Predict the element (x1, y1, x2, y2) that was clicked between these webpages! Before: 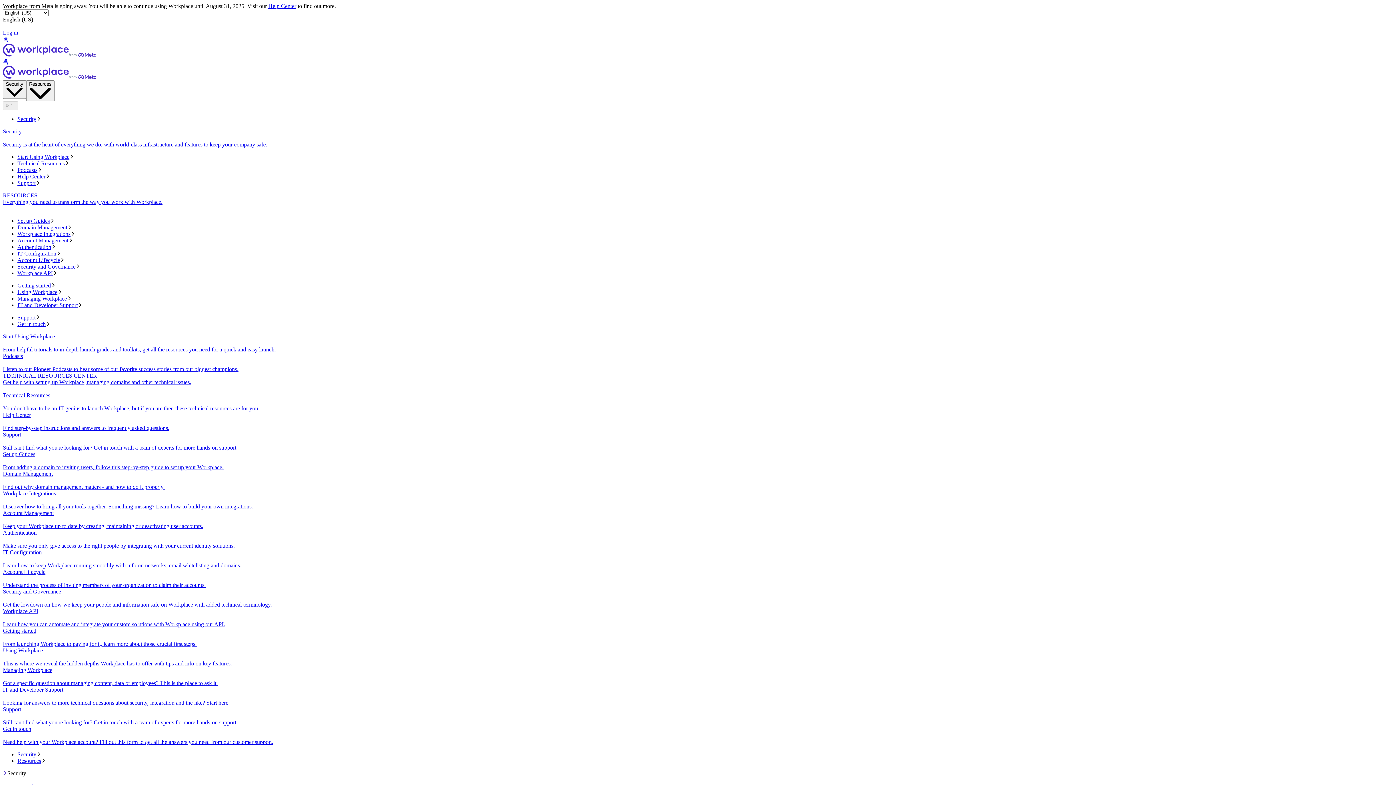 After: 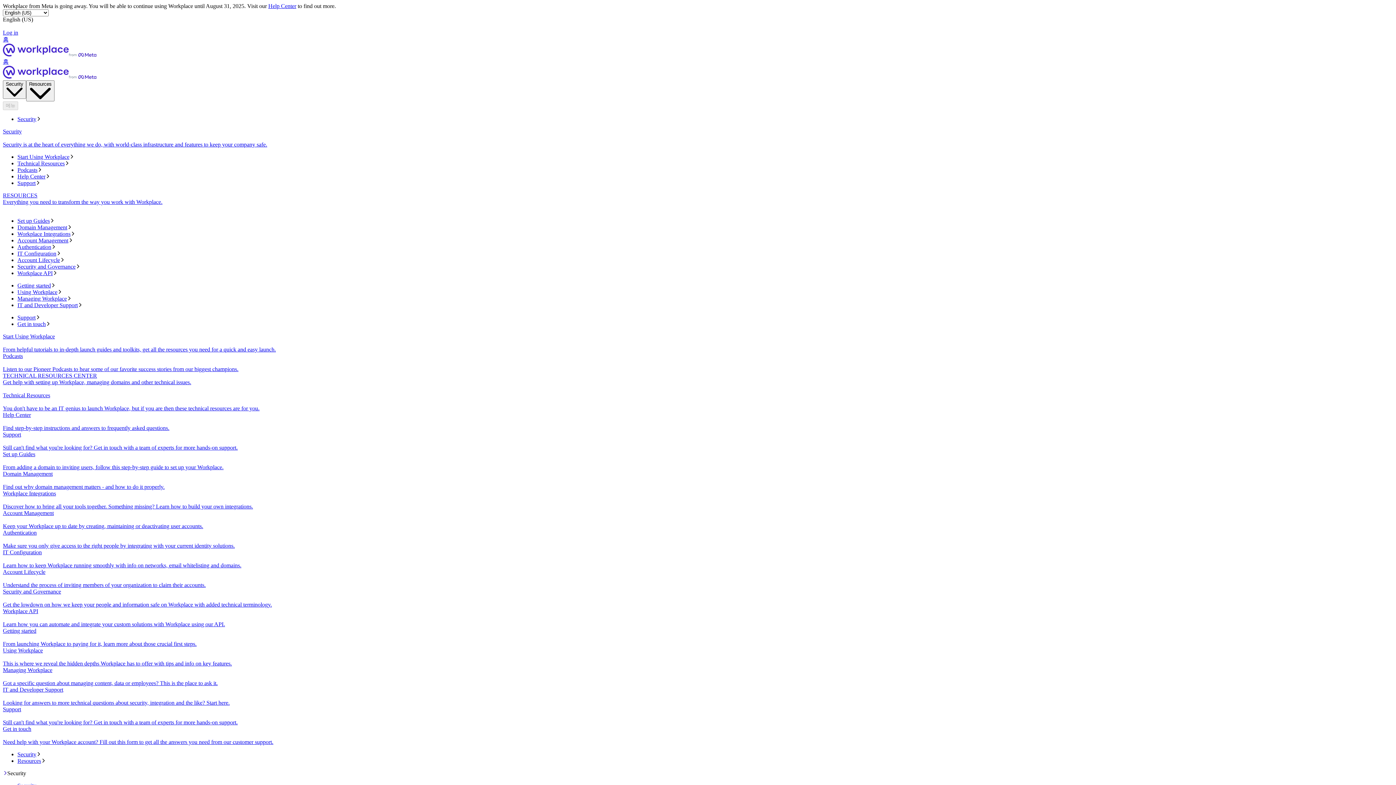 Action: label: Security bbox: (17, 751, 1393, 758)